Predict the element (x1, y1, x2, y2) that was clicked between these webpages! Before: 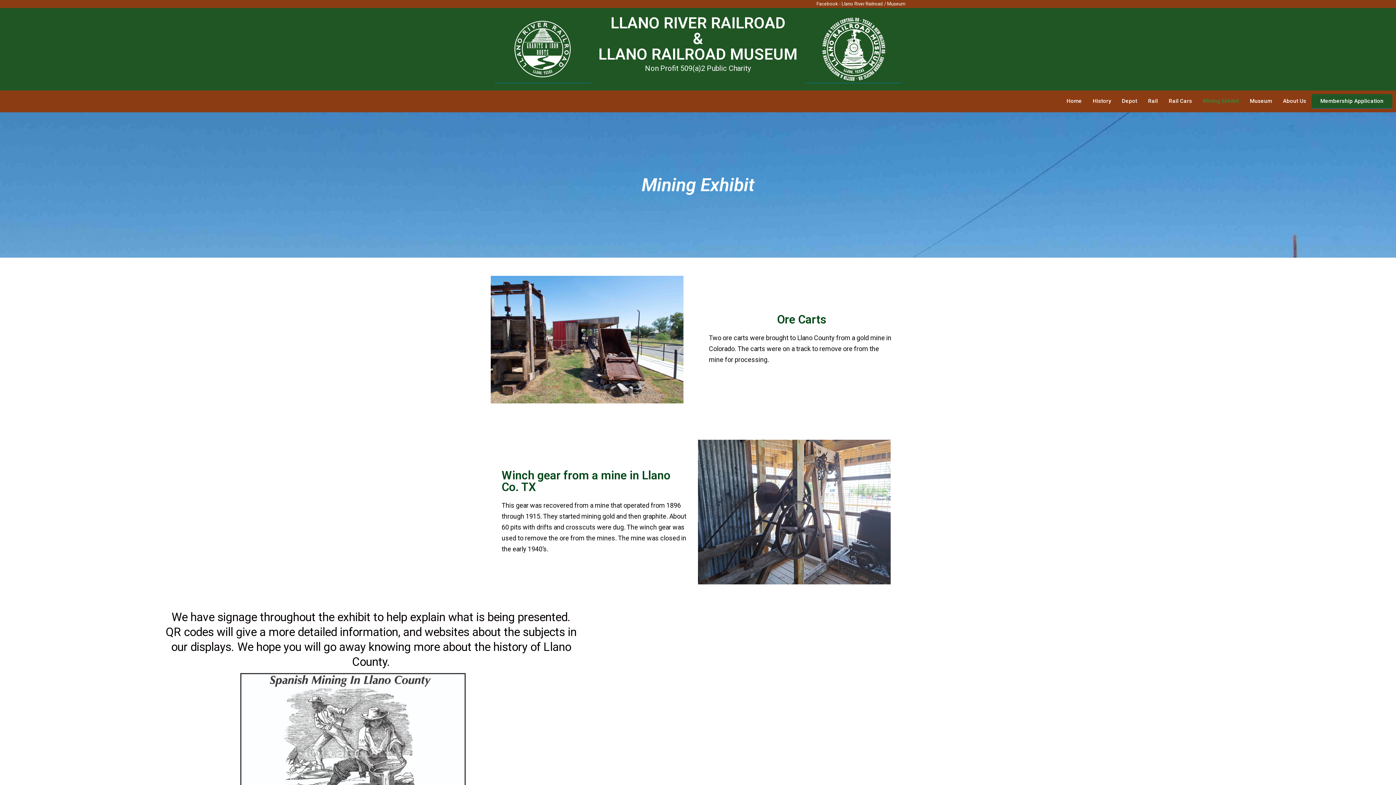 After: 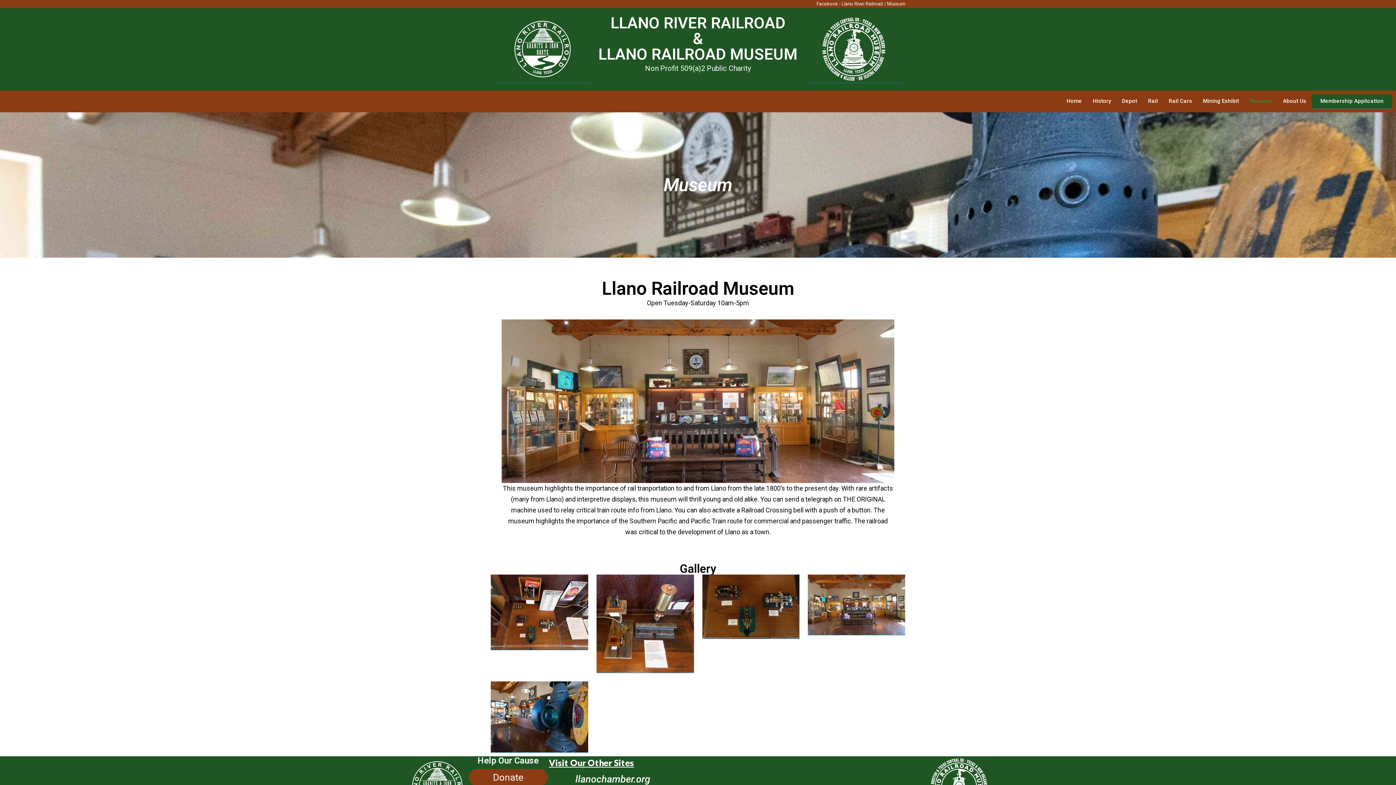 Action: bbox: (1244, 96, 1277, 105) label: Museum